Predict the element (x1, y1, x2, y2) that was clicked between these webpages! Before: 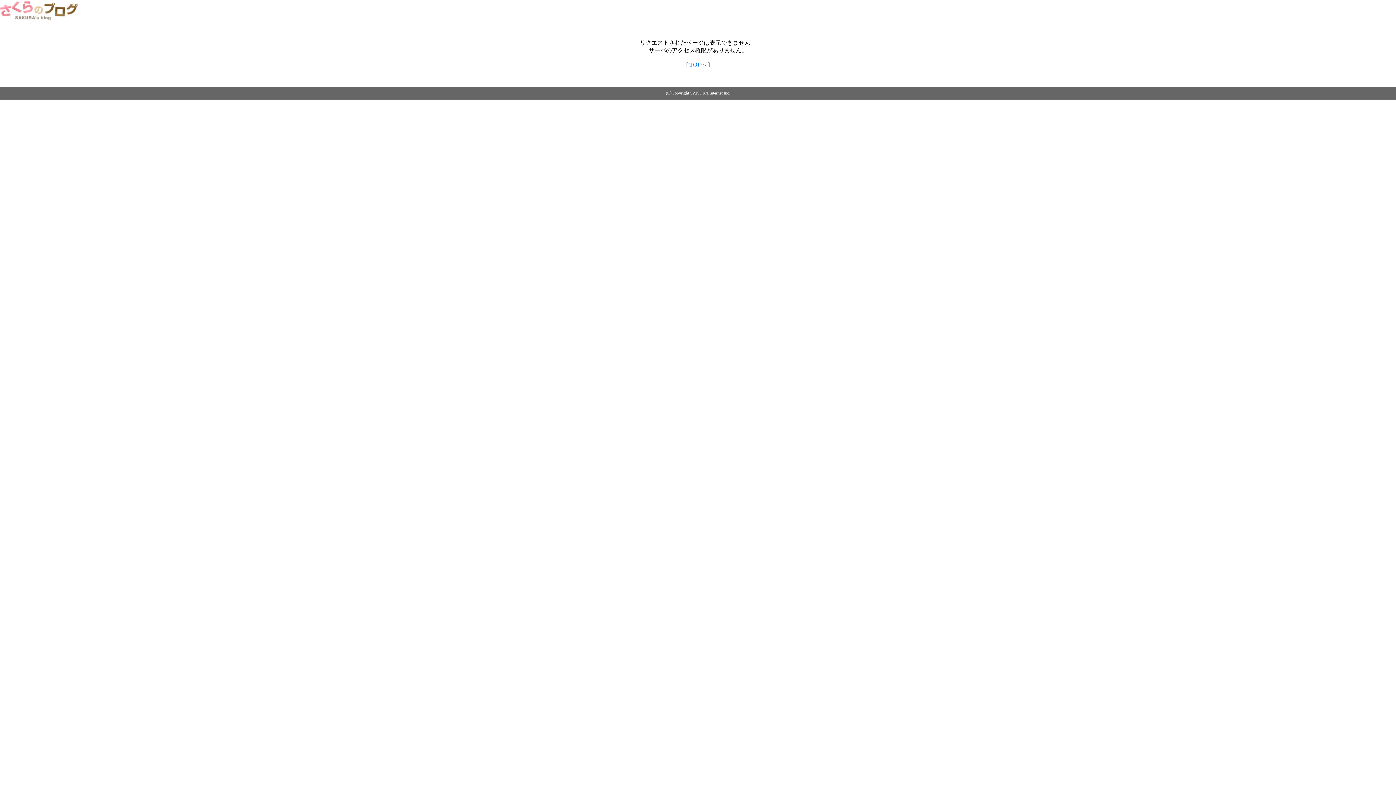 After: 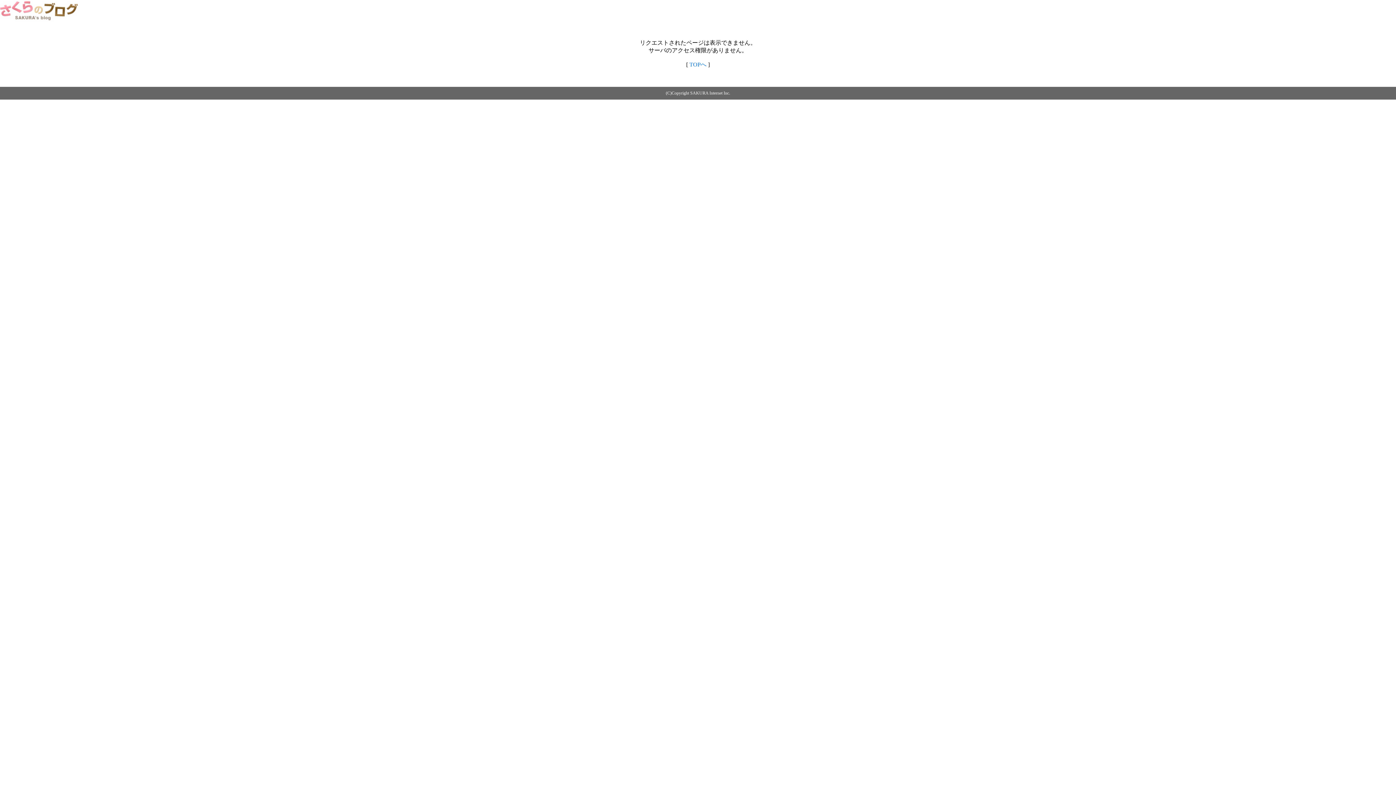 Action: bbox: (0, 14, 79, 20)